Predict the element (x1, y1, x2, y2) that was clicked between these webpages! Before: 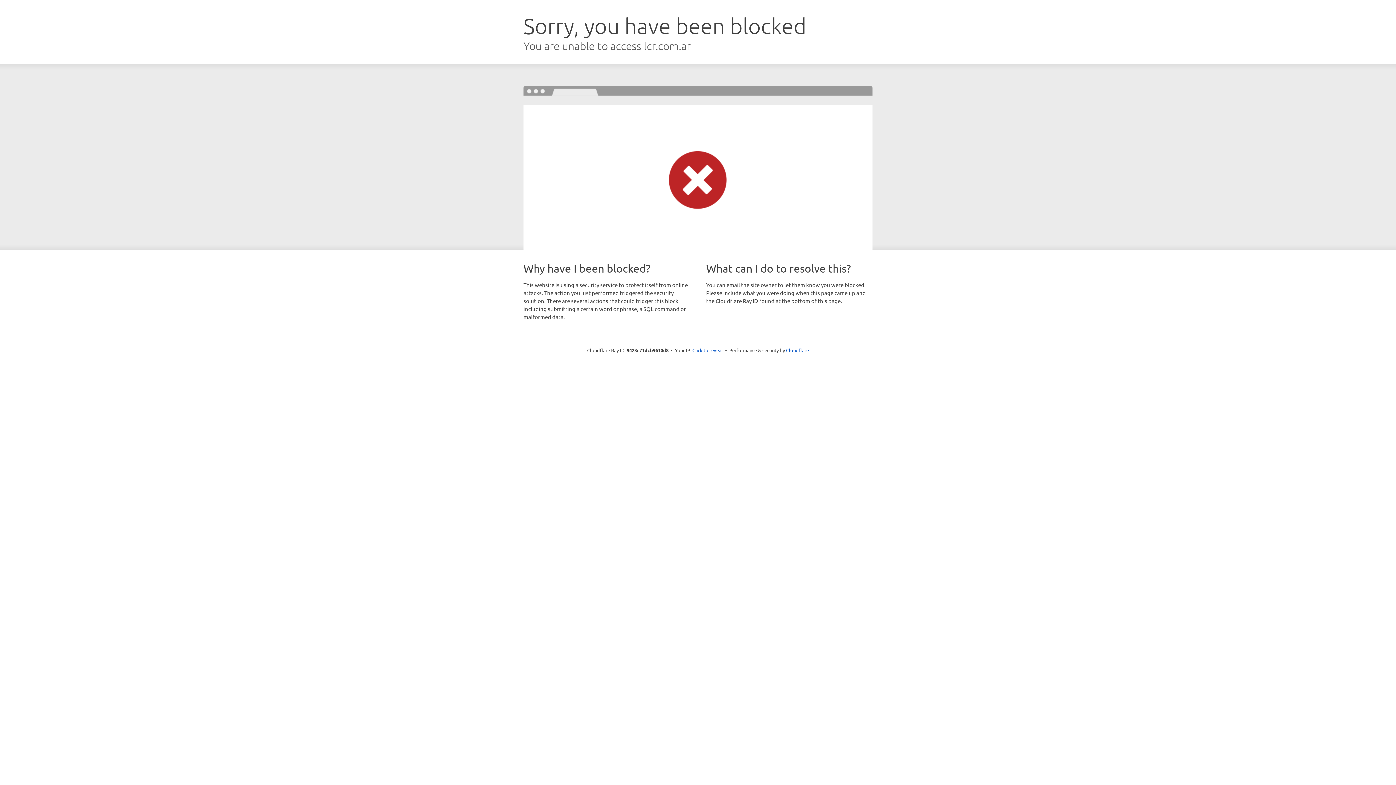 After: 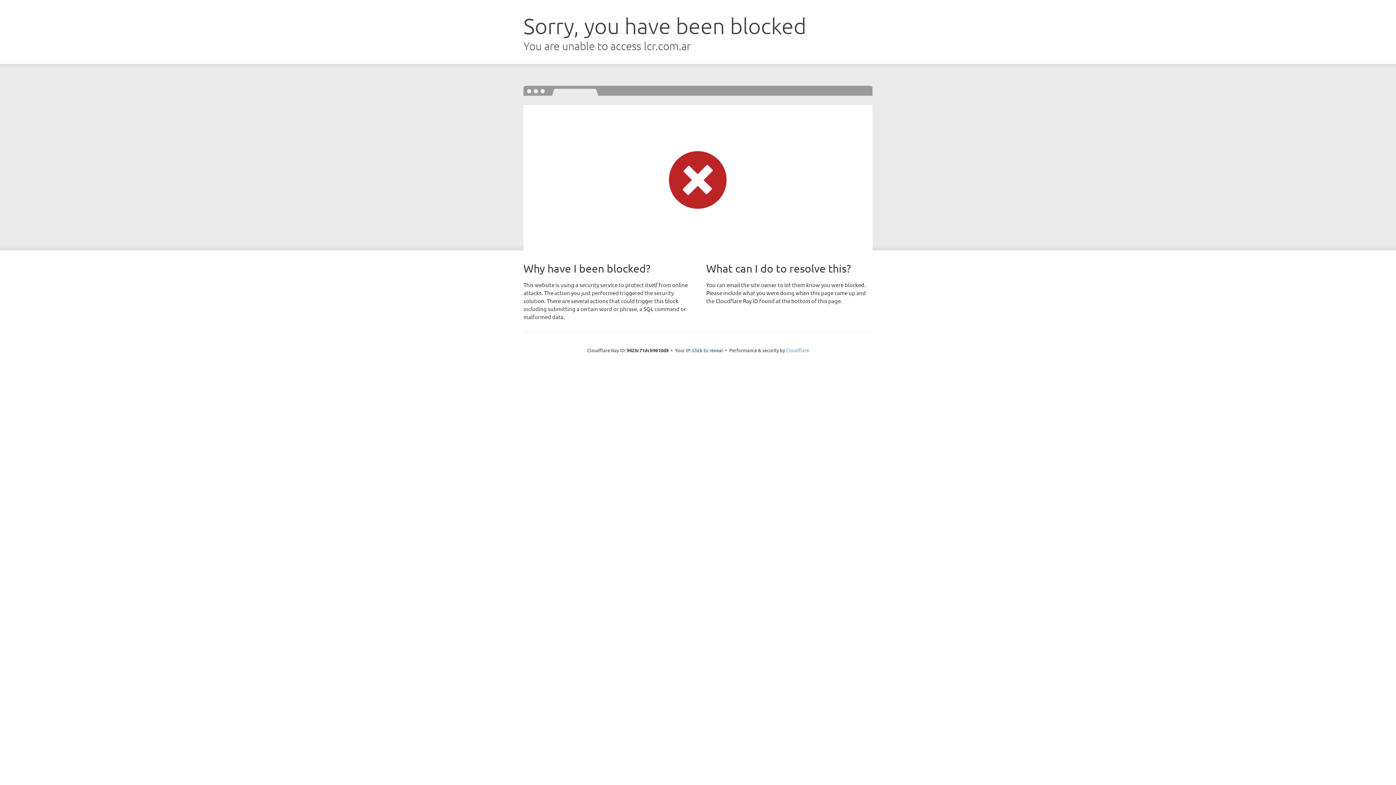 Action: bbox: (786, 347, 809, 353) label: Cloudflare